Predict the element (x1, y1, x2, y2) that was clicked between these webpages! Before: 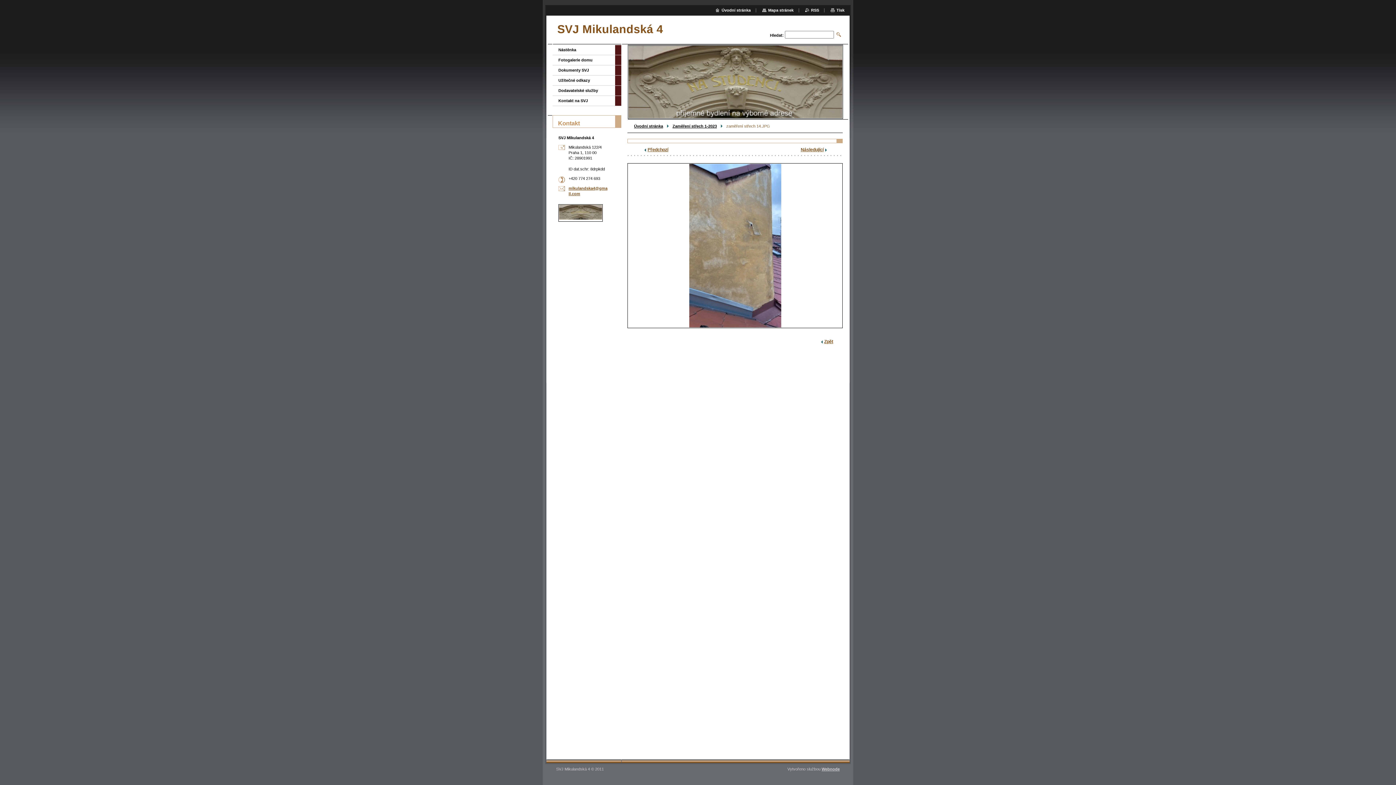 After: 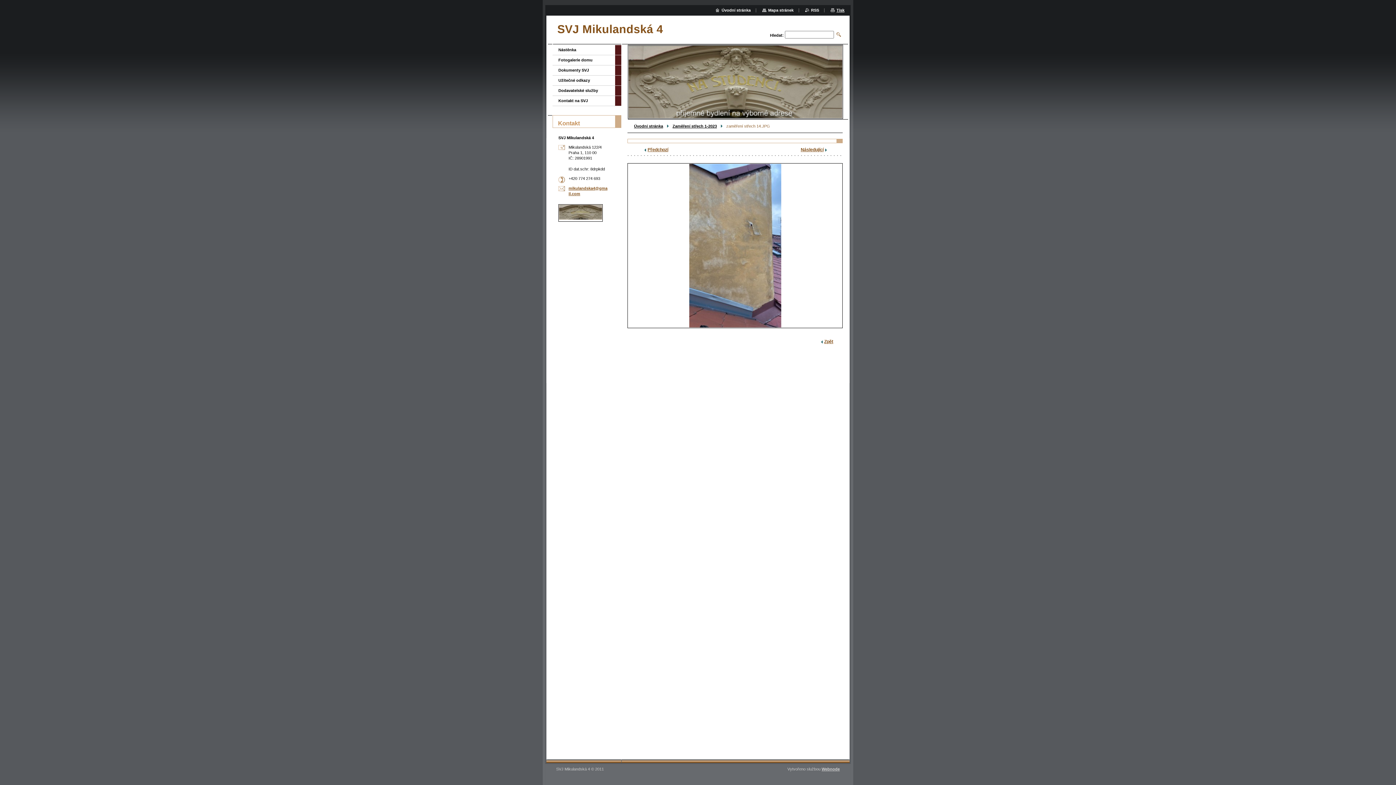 Action: bbox: (830, 8, 844, 12) label: Tisk